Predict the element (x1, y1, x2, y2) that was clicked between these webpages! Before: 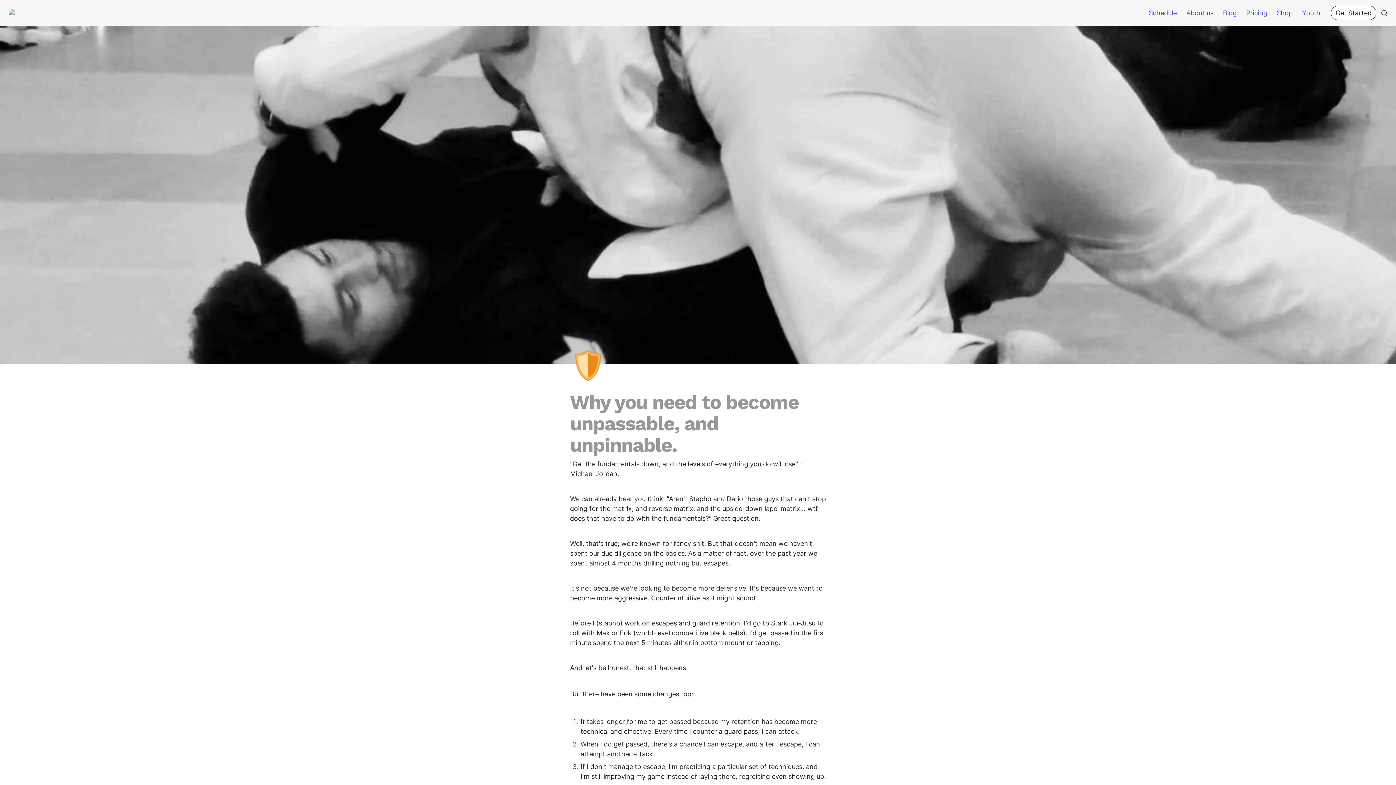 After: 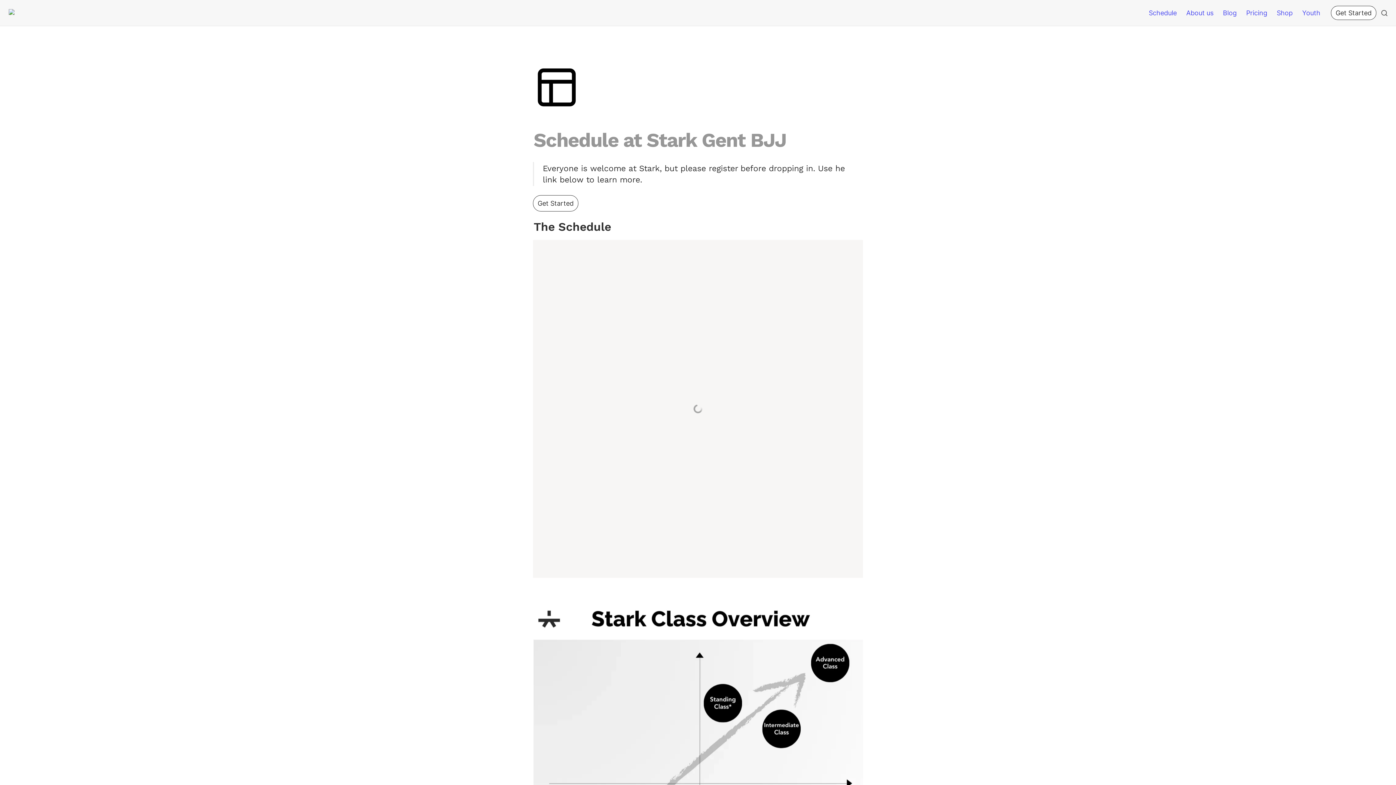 Action: label: Schedule bbox: (1144, 5, 1181, 20)